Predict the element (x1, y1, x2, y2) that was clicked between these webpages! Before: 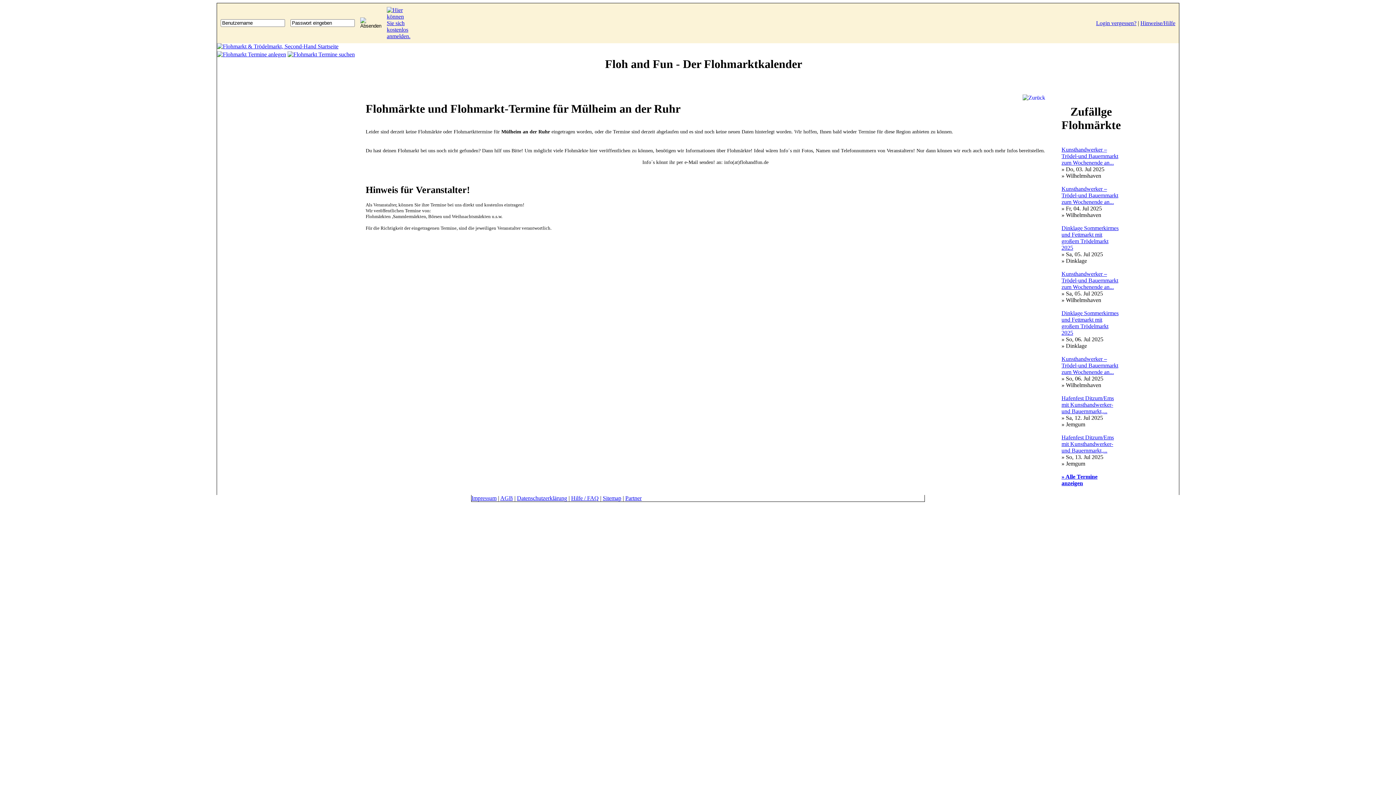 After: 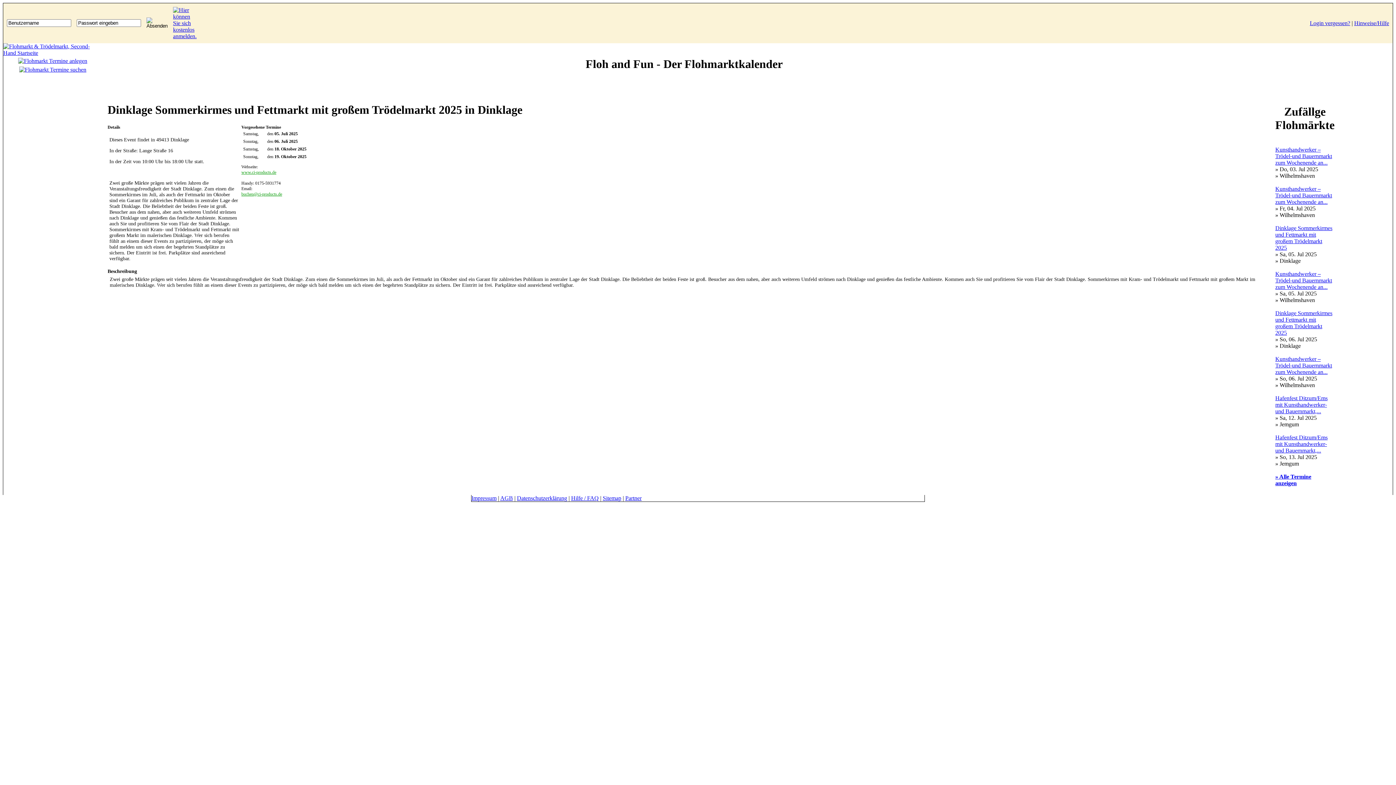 Action: label: Dinklage Sommerkirmes und Fettmarkt mit großem Trödelmarkt 2025 bbox: (1061, 225, 1118, 250)